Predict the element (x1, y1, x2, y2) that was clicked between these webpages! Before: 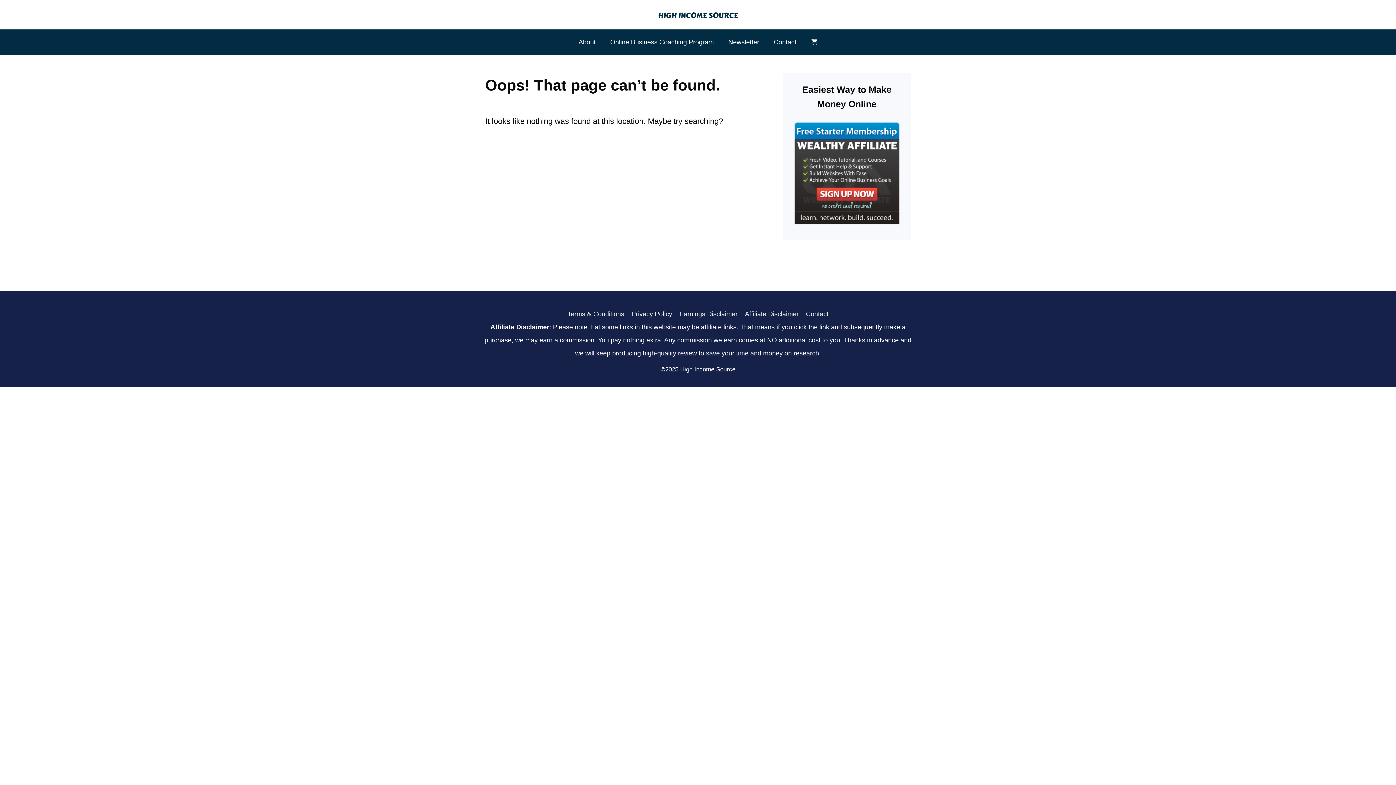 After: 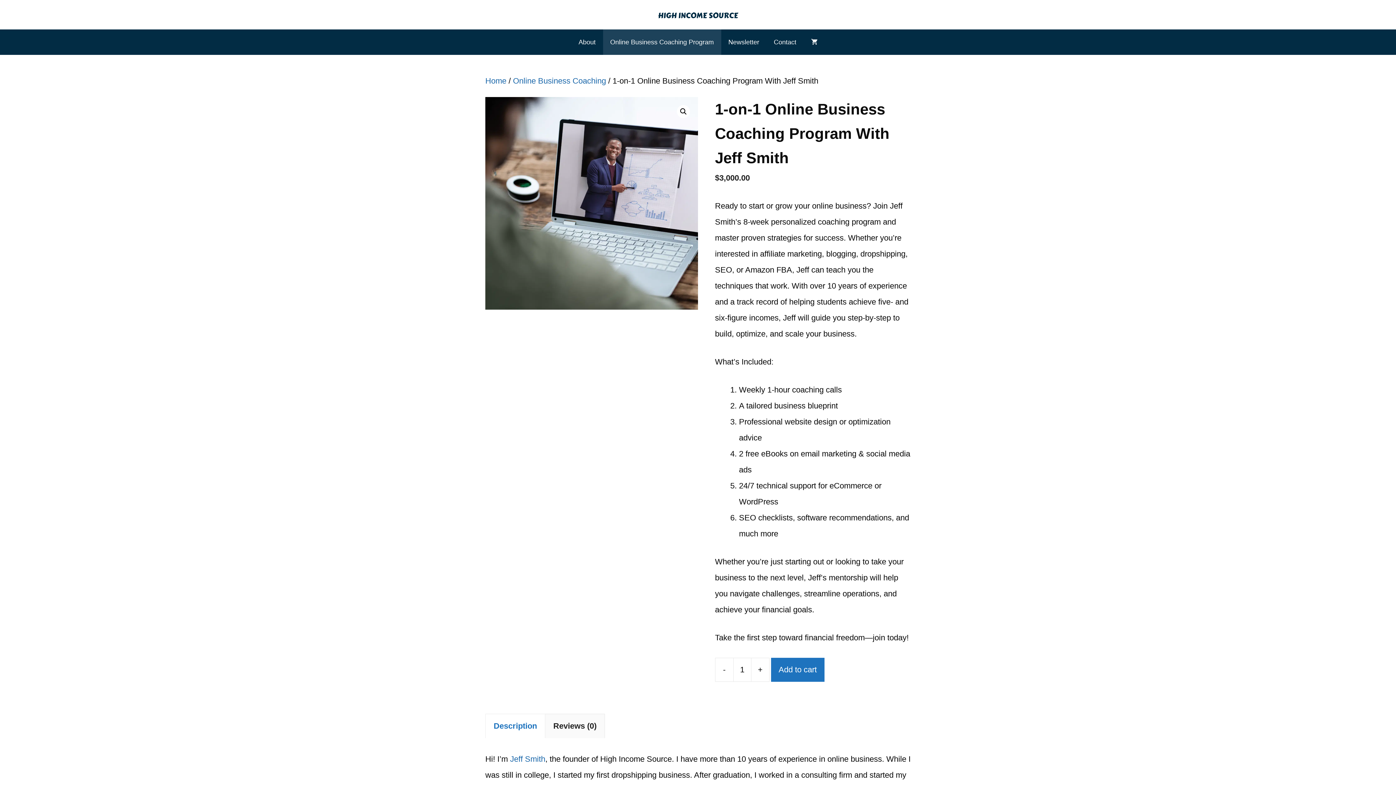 Action: bbox: (603, 29, 721, 54) label: Online Business Coaching Program